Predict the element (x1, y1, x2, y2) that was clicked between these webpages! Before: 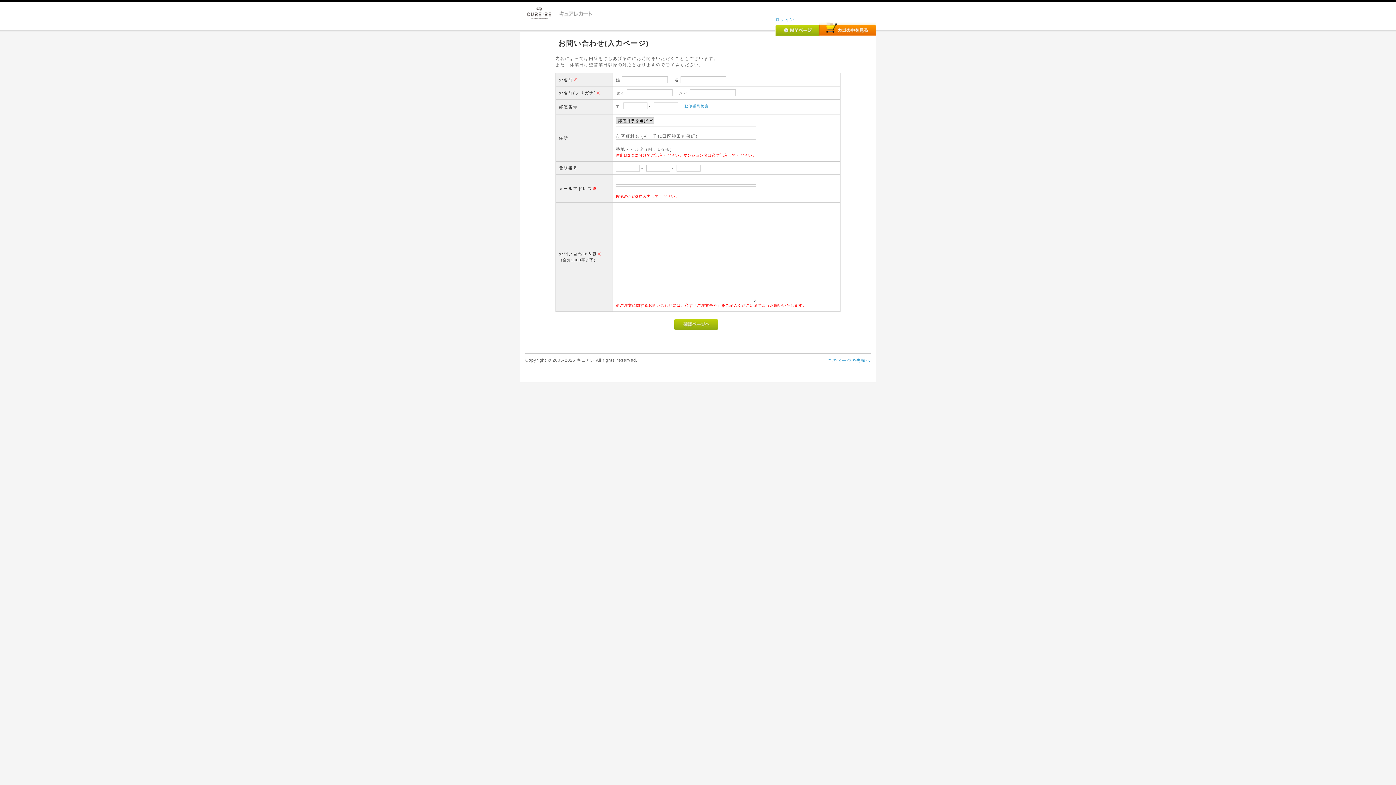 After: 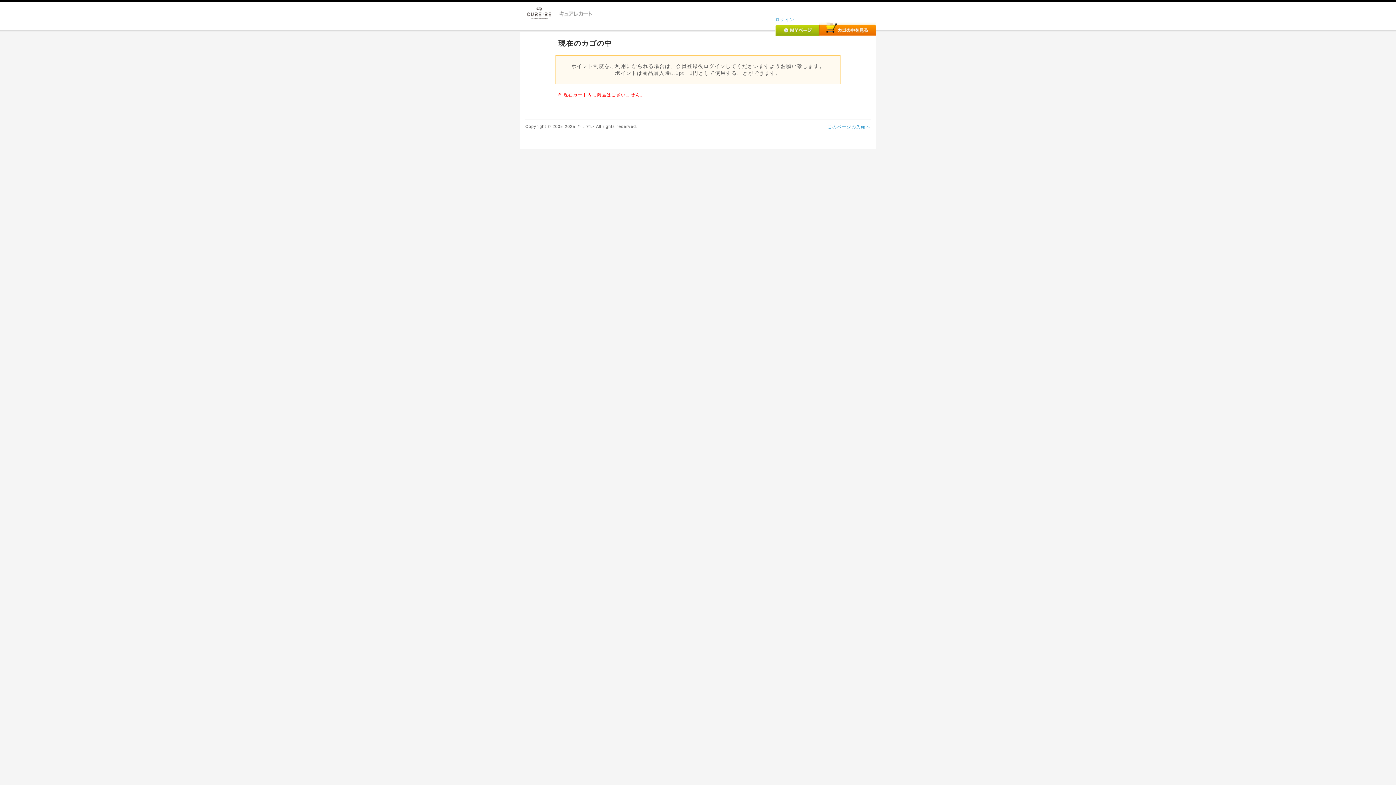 Action: bbox: (819, 32, 876, 37)